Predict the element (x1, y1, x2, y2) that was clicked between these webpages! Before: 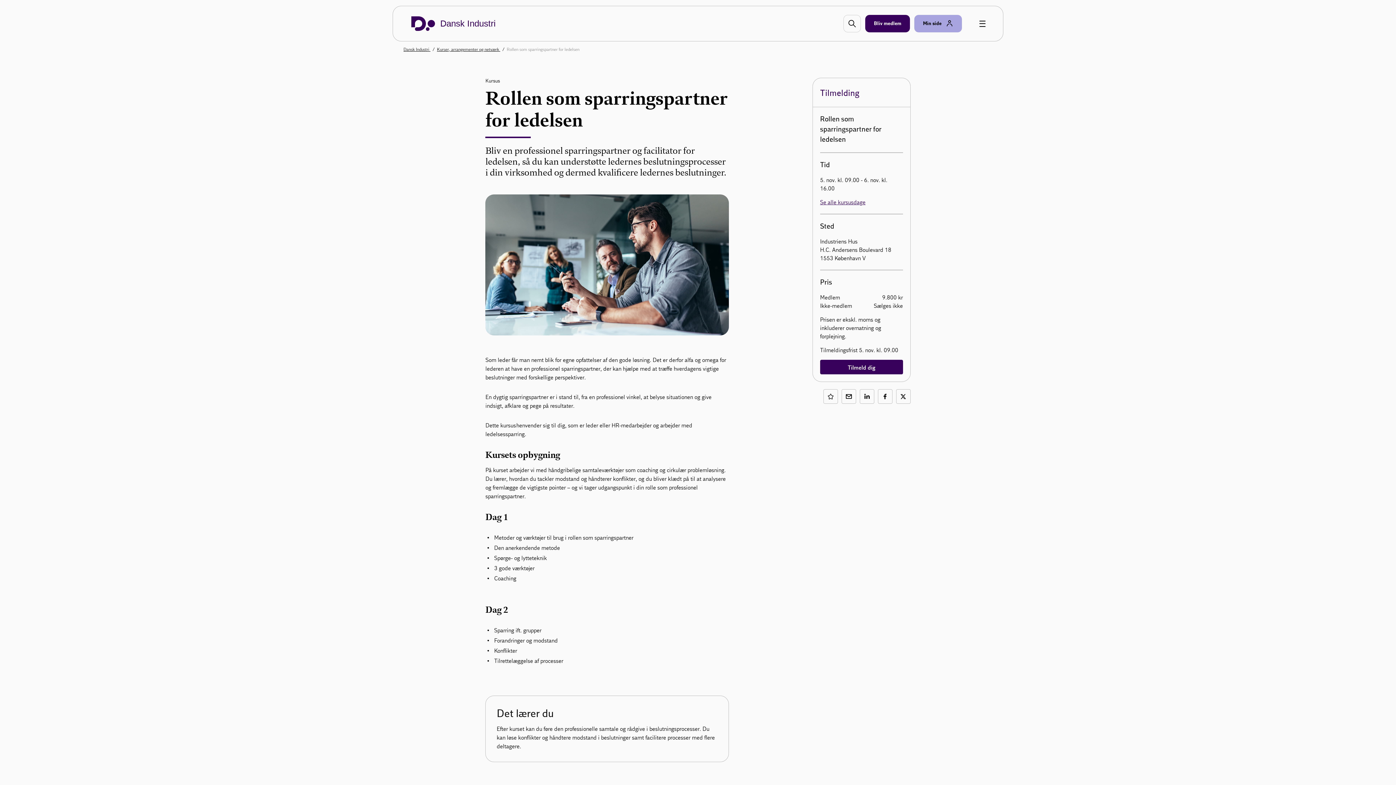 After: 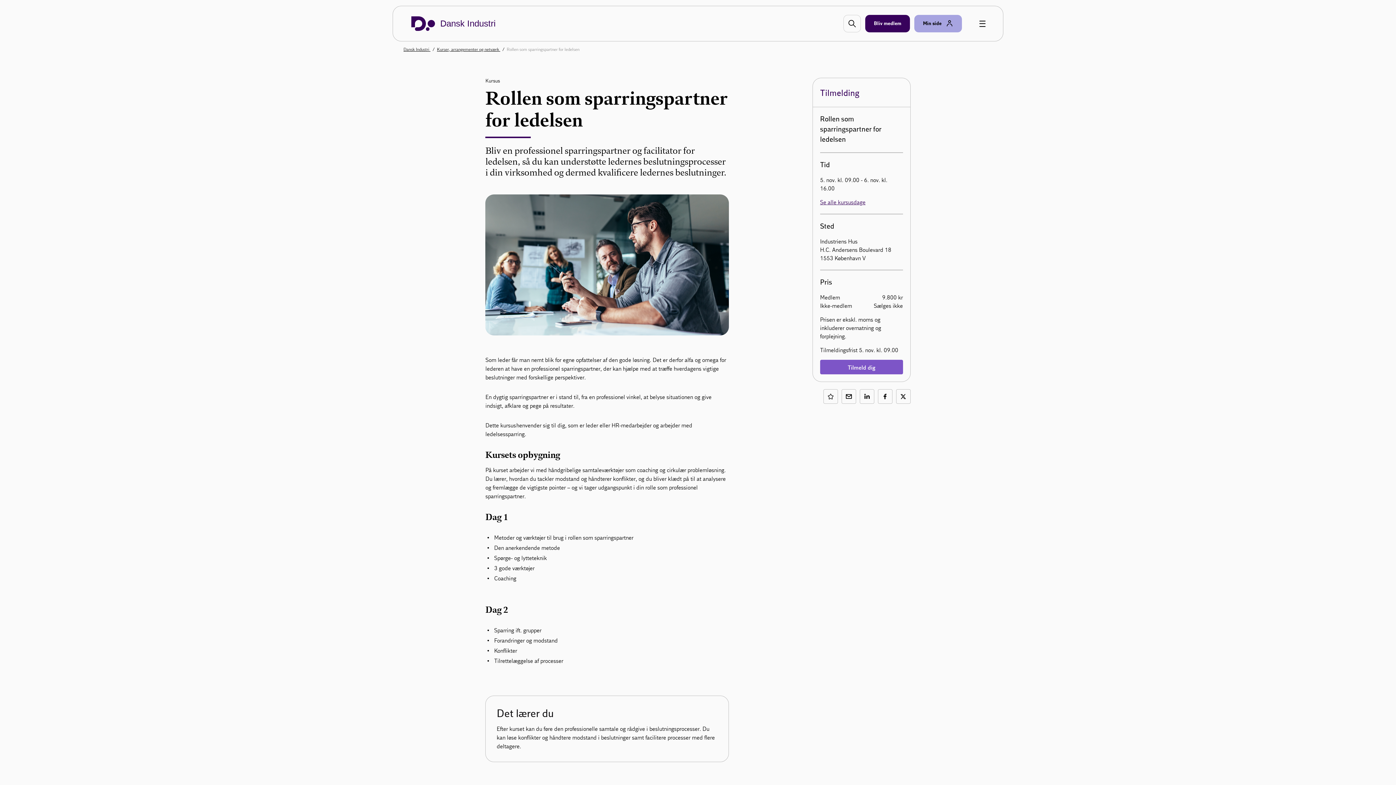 Action: label: Tilmeld dig bbox: (820, 360, 903, 374)